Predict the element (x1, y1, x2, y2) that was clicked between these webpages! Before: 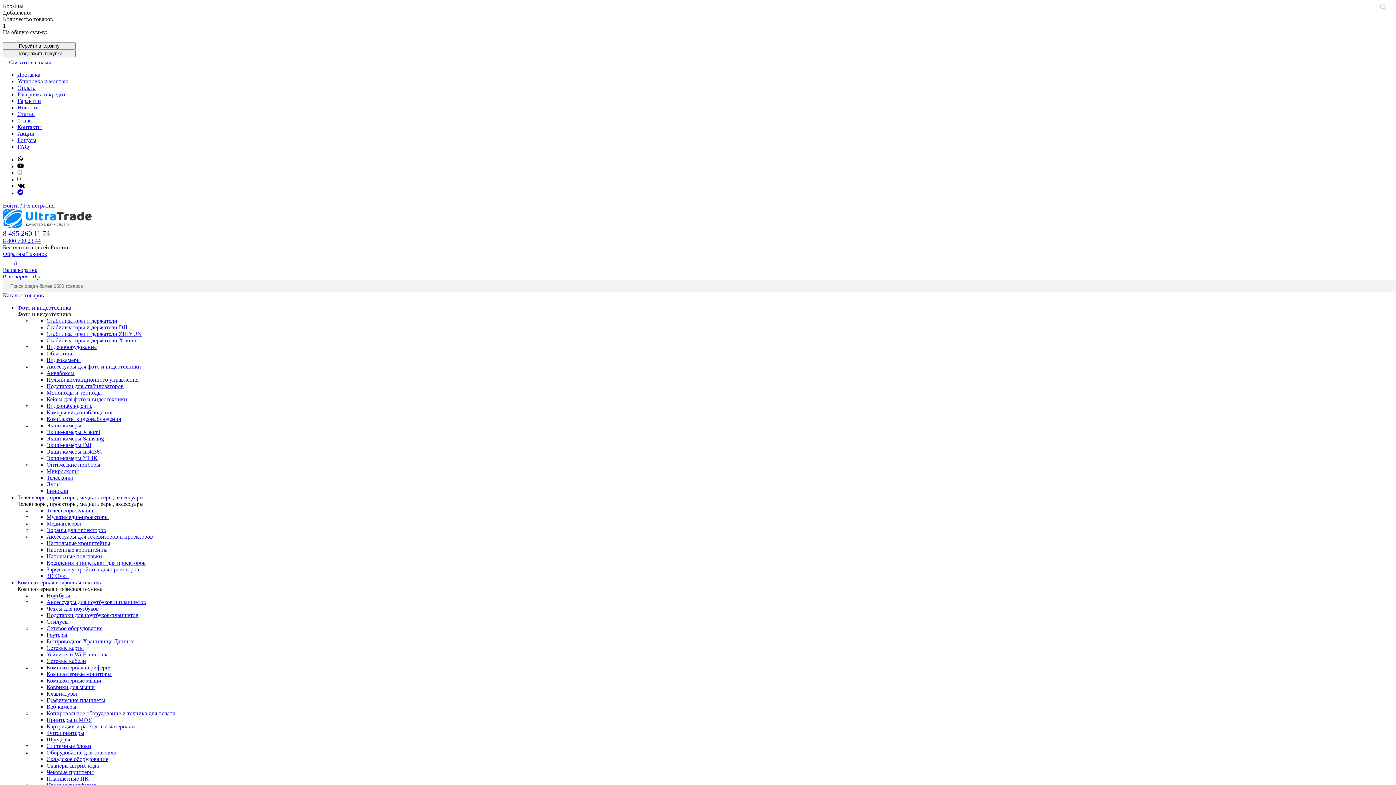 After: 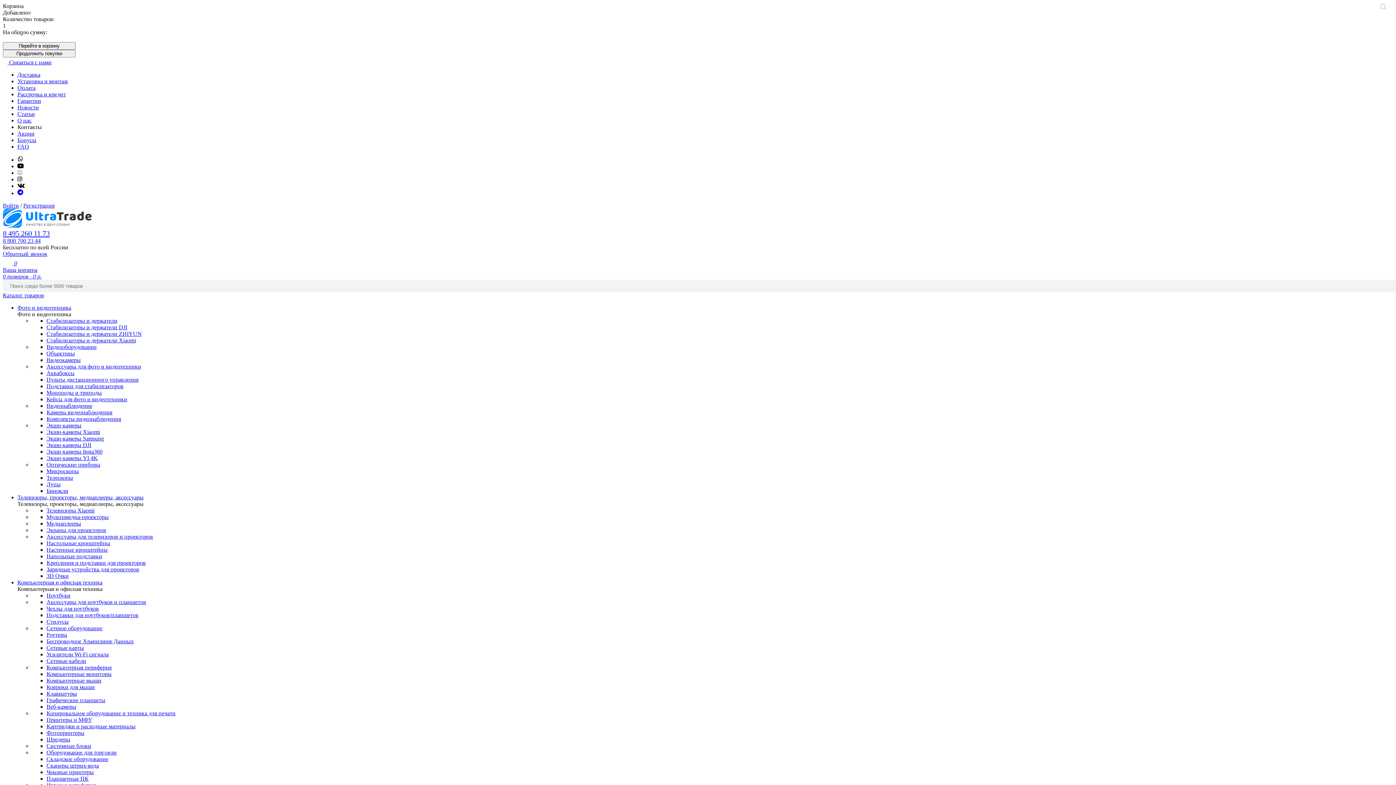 Action: bbox: (17, 124, 41, 130) label: Контакты